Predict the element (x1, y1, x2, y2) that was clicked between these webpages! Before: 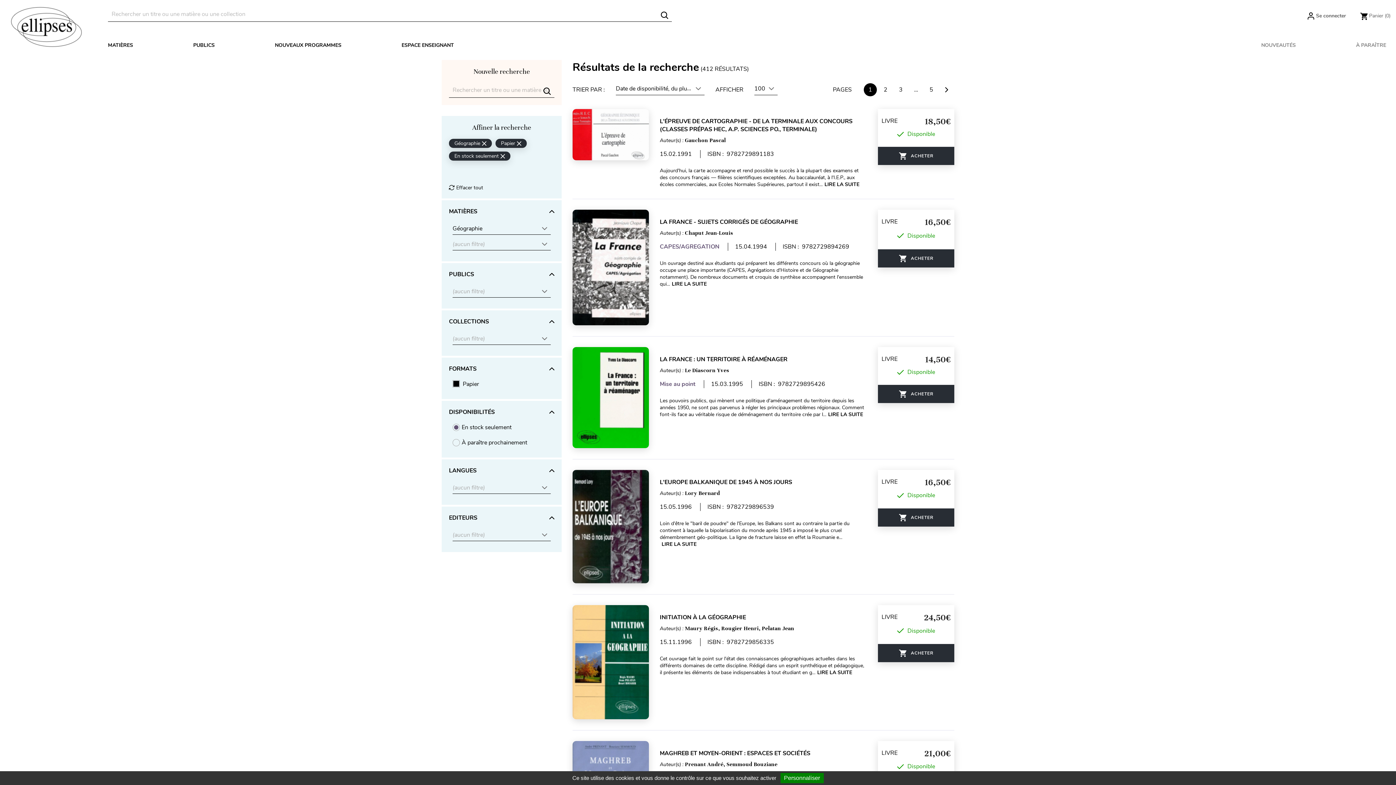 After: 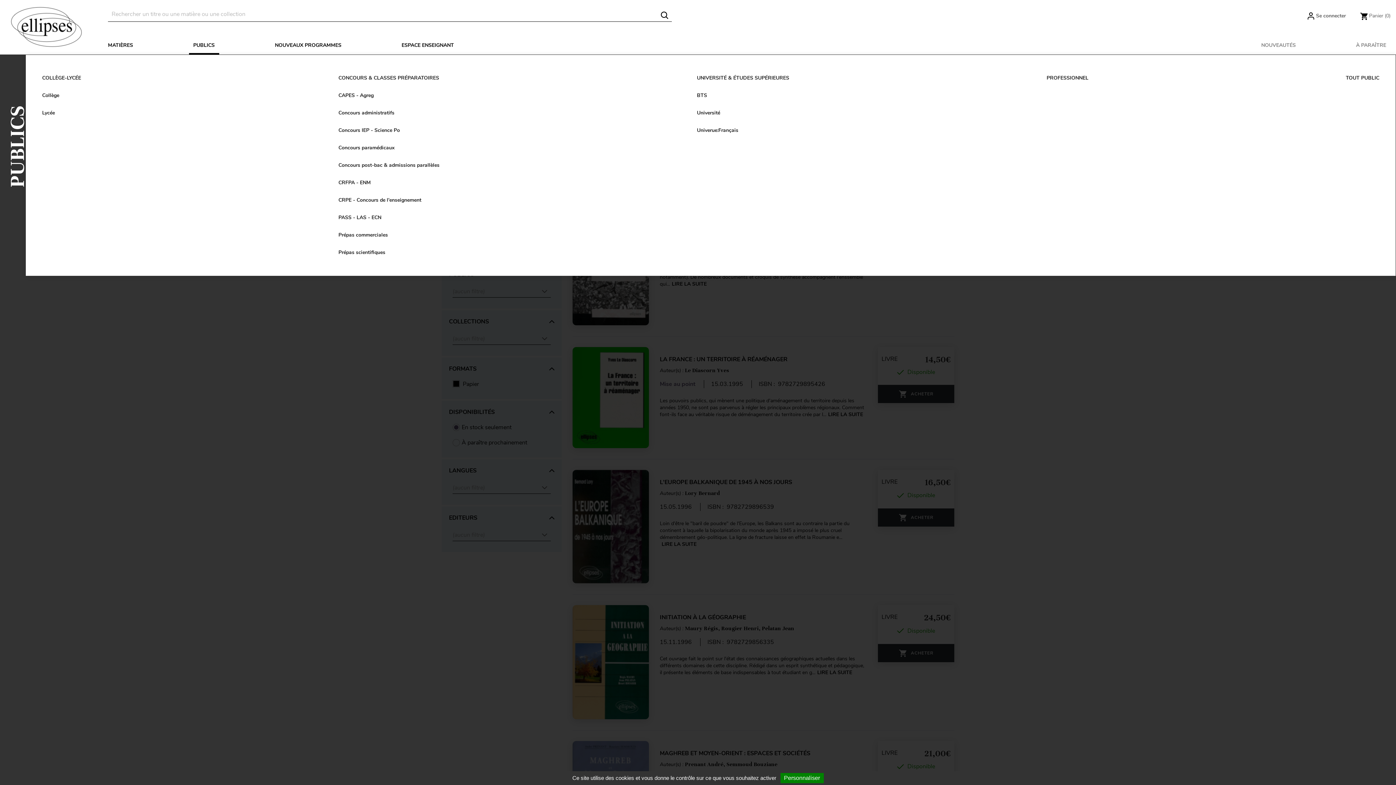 Action: bbox: (188, 36, 219, 54) label: PUBLICS